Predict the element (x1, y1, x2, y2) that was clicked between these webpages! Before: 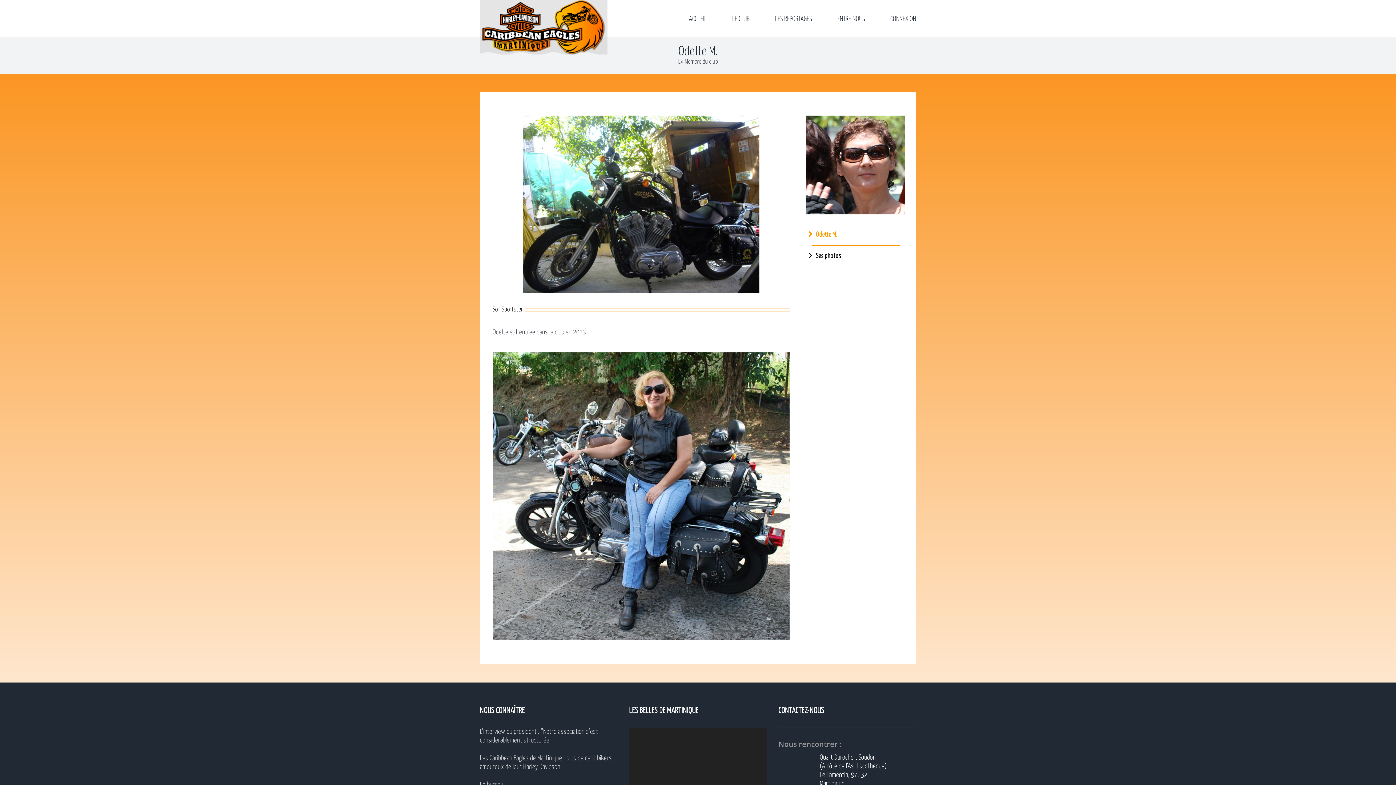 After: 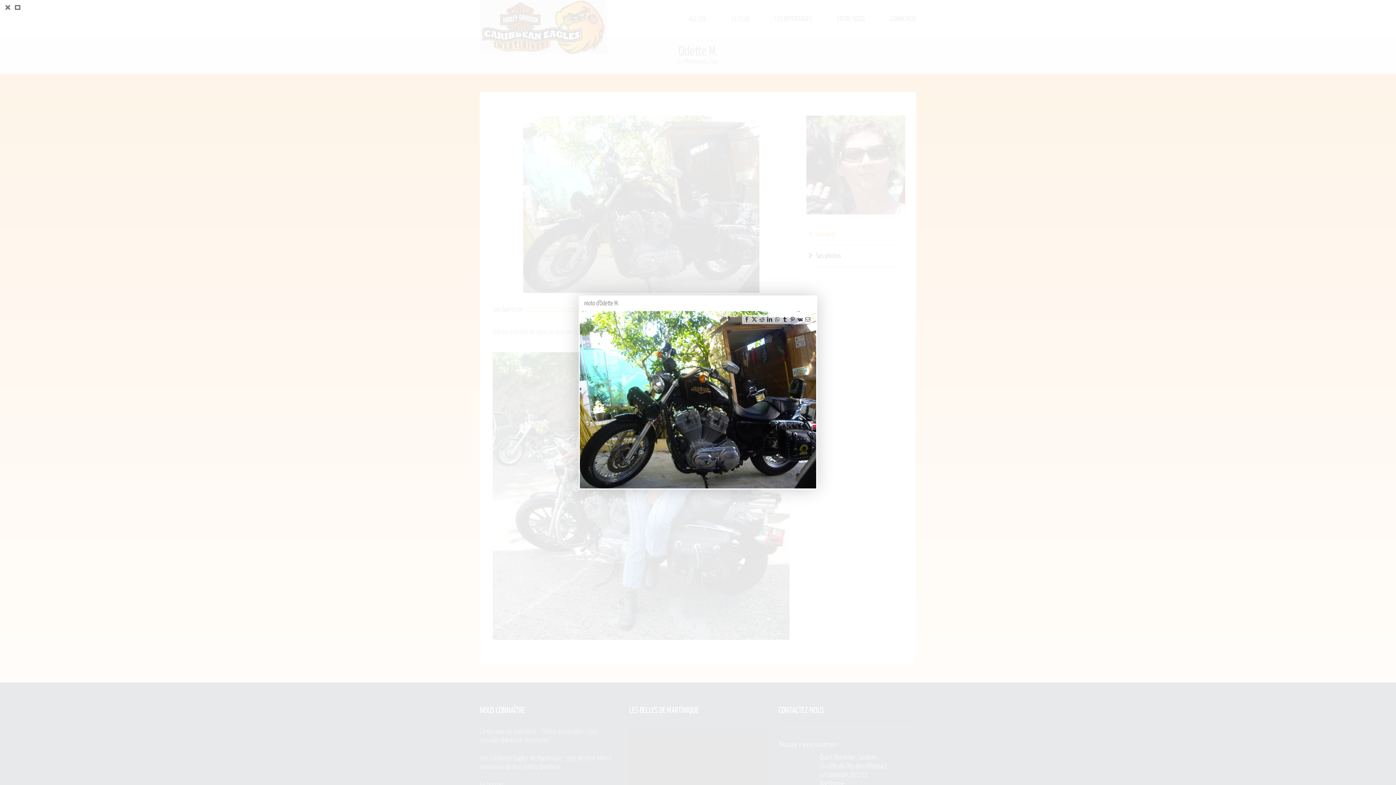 Action: bbox: (523, 115, 759, 122)